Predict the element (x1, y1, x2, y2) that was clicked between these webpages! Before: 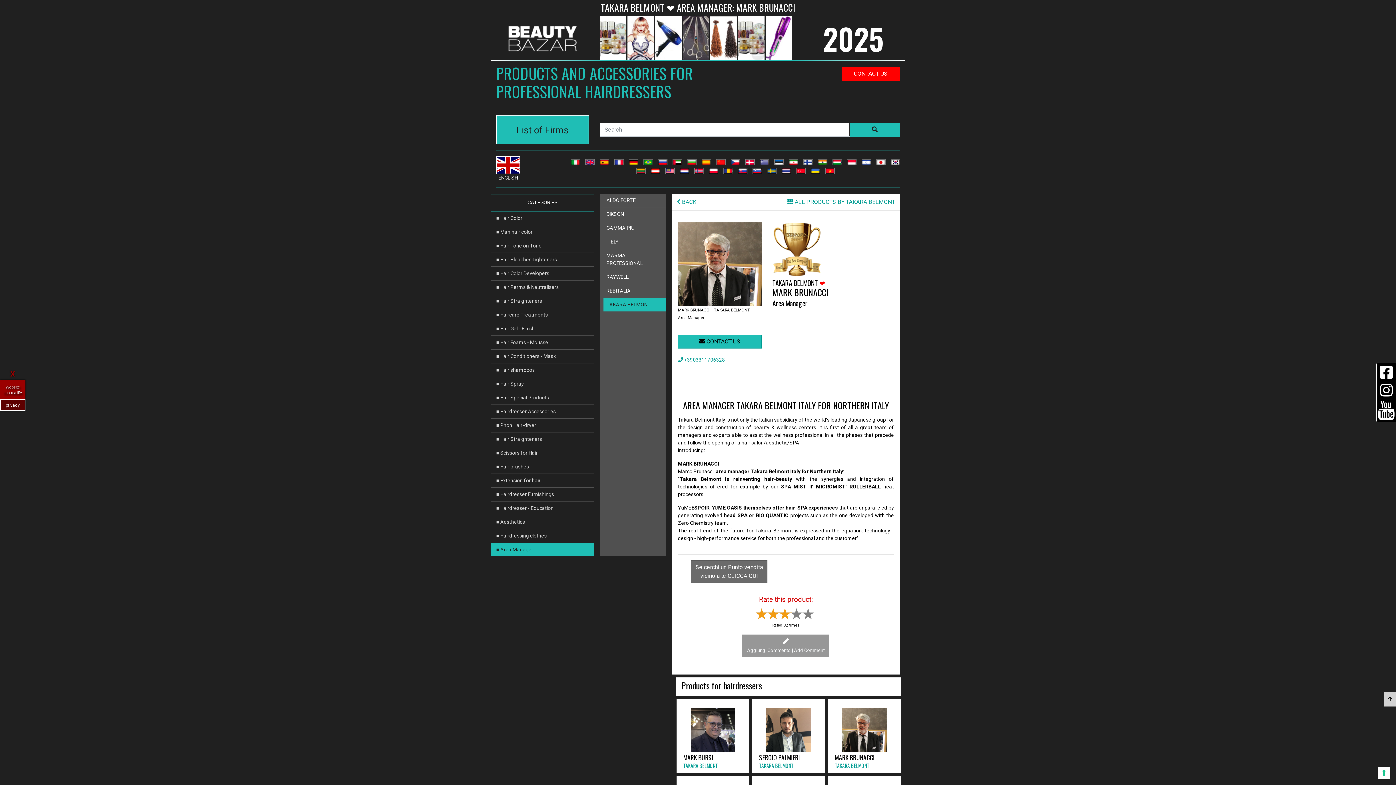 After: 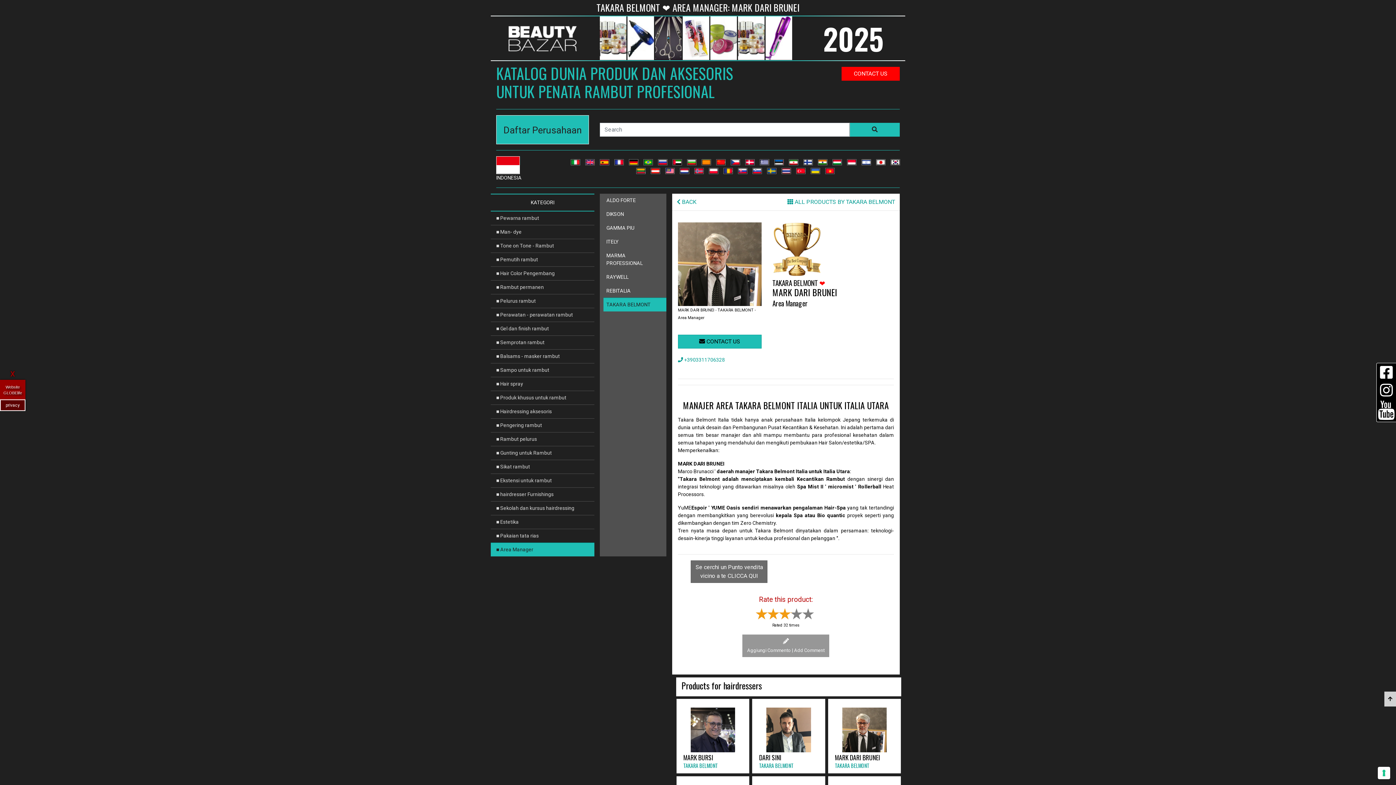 Action: bbox: (847, 159, 856, 165)